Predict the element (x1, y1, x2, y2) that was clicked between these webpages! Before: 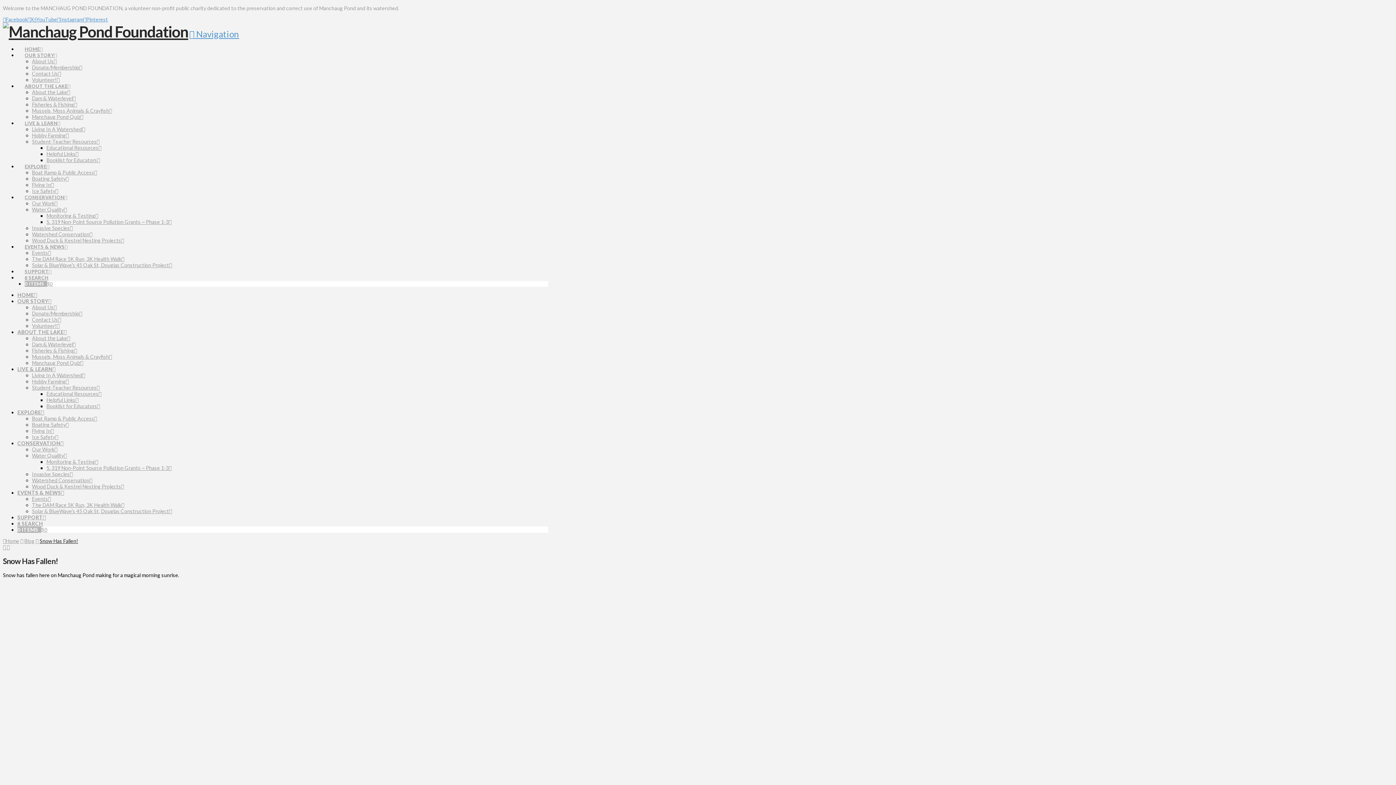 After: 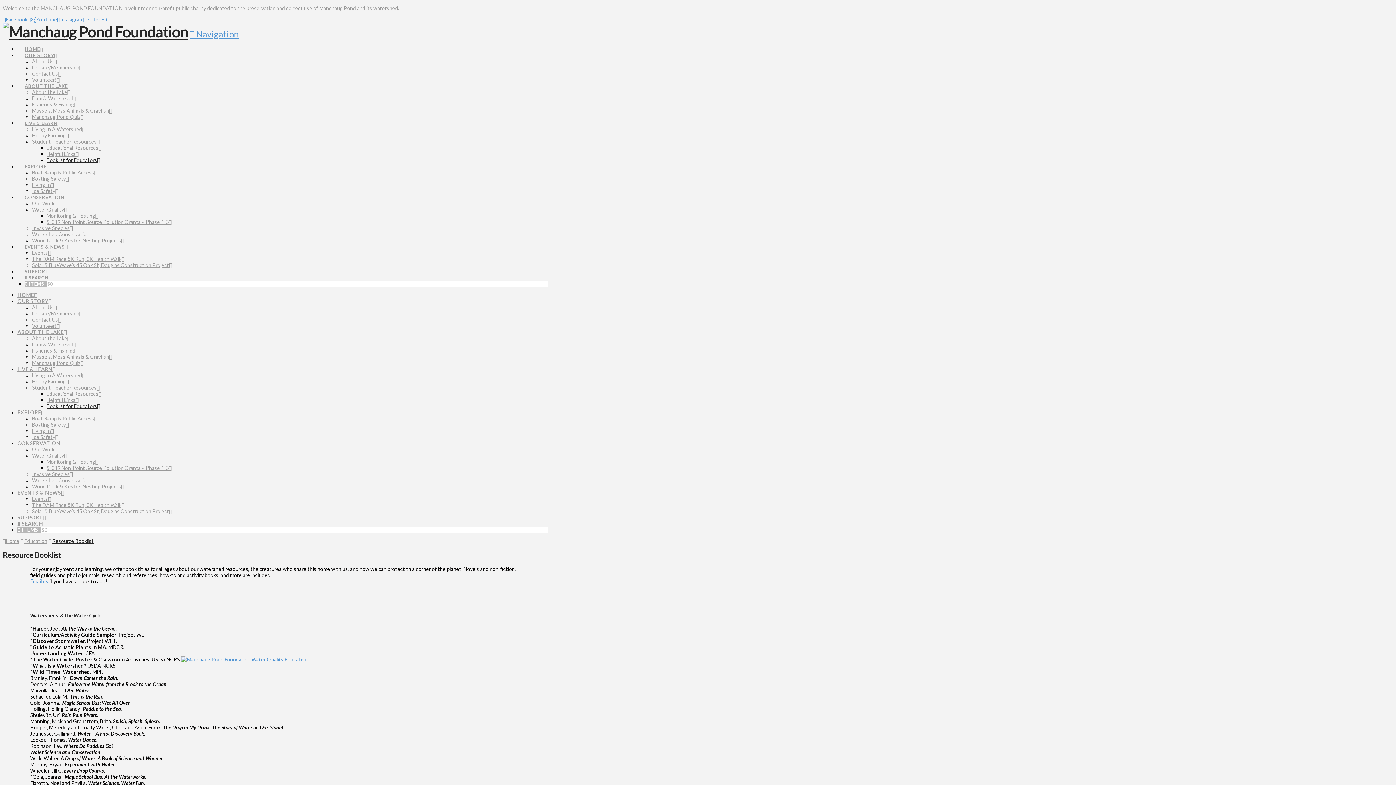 Action: bbox: (46, 403, 100, 409) label: Booklist for Educators